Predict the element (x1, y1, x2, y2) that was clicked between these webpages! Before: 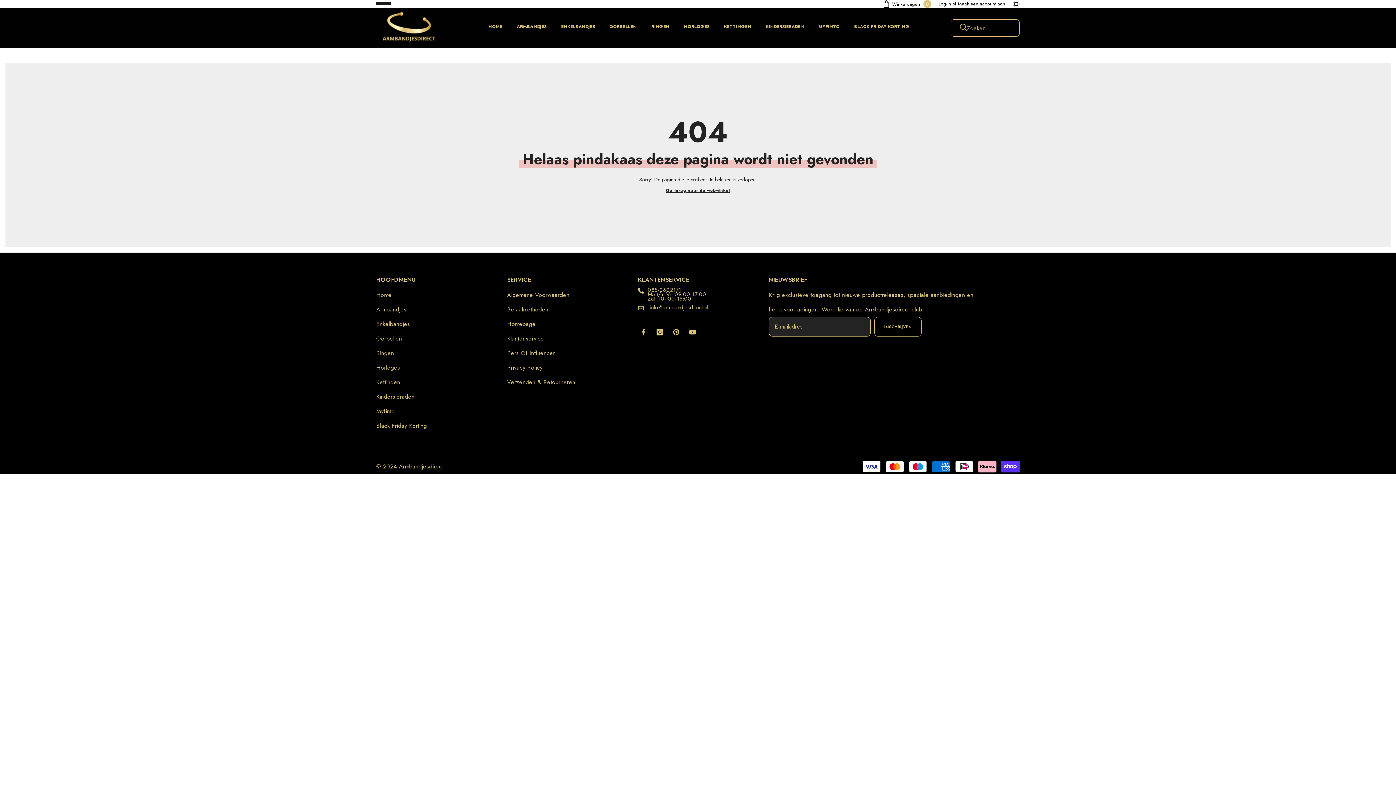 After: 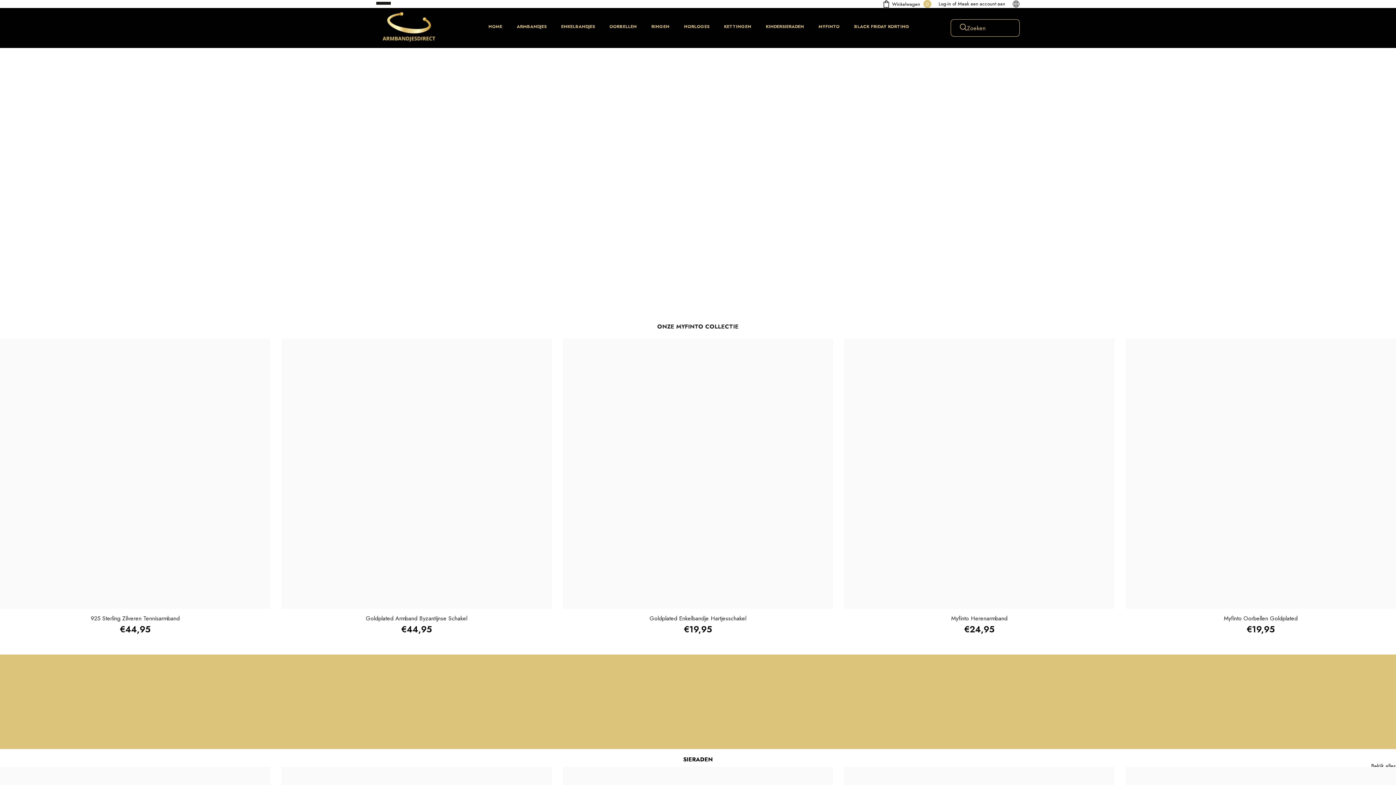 Action: bbox: (376, 1, 390, 4)